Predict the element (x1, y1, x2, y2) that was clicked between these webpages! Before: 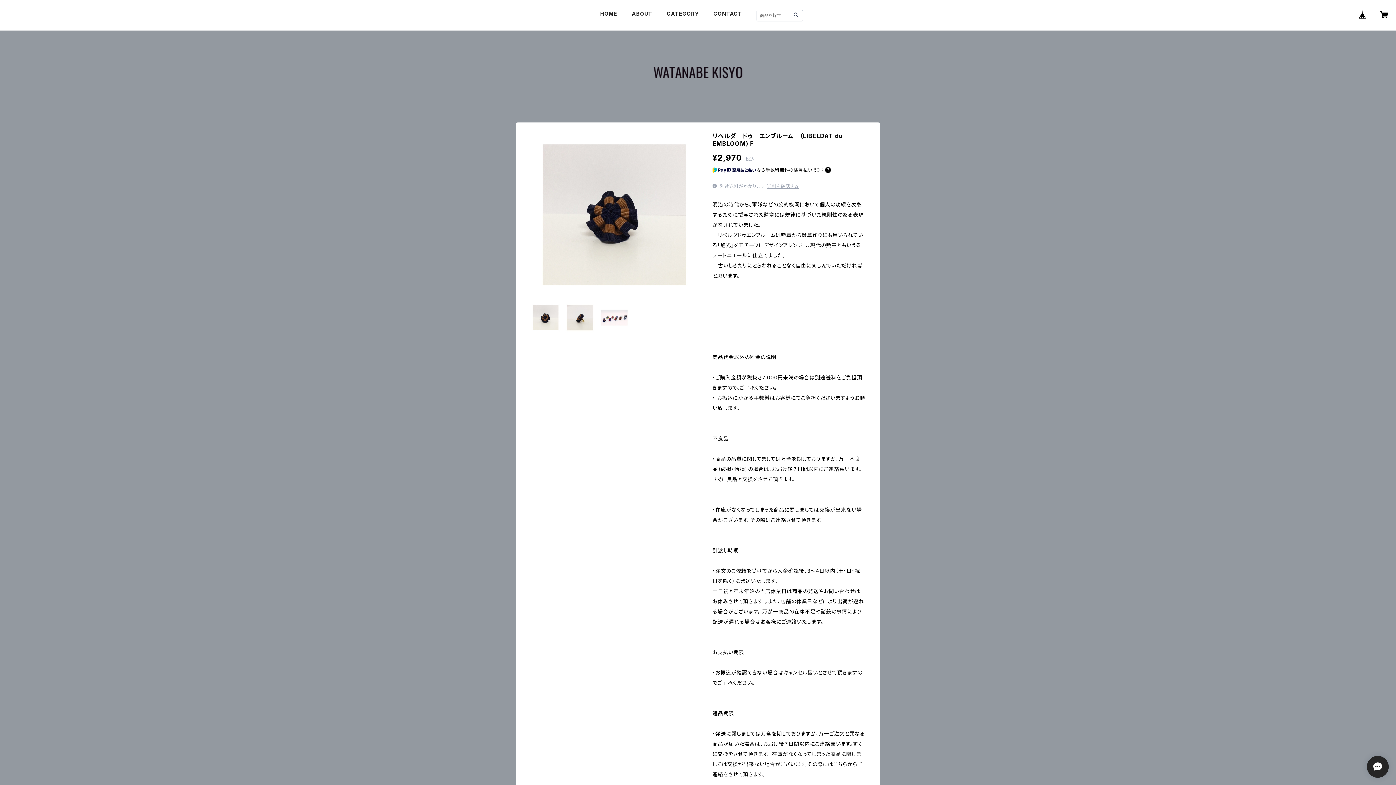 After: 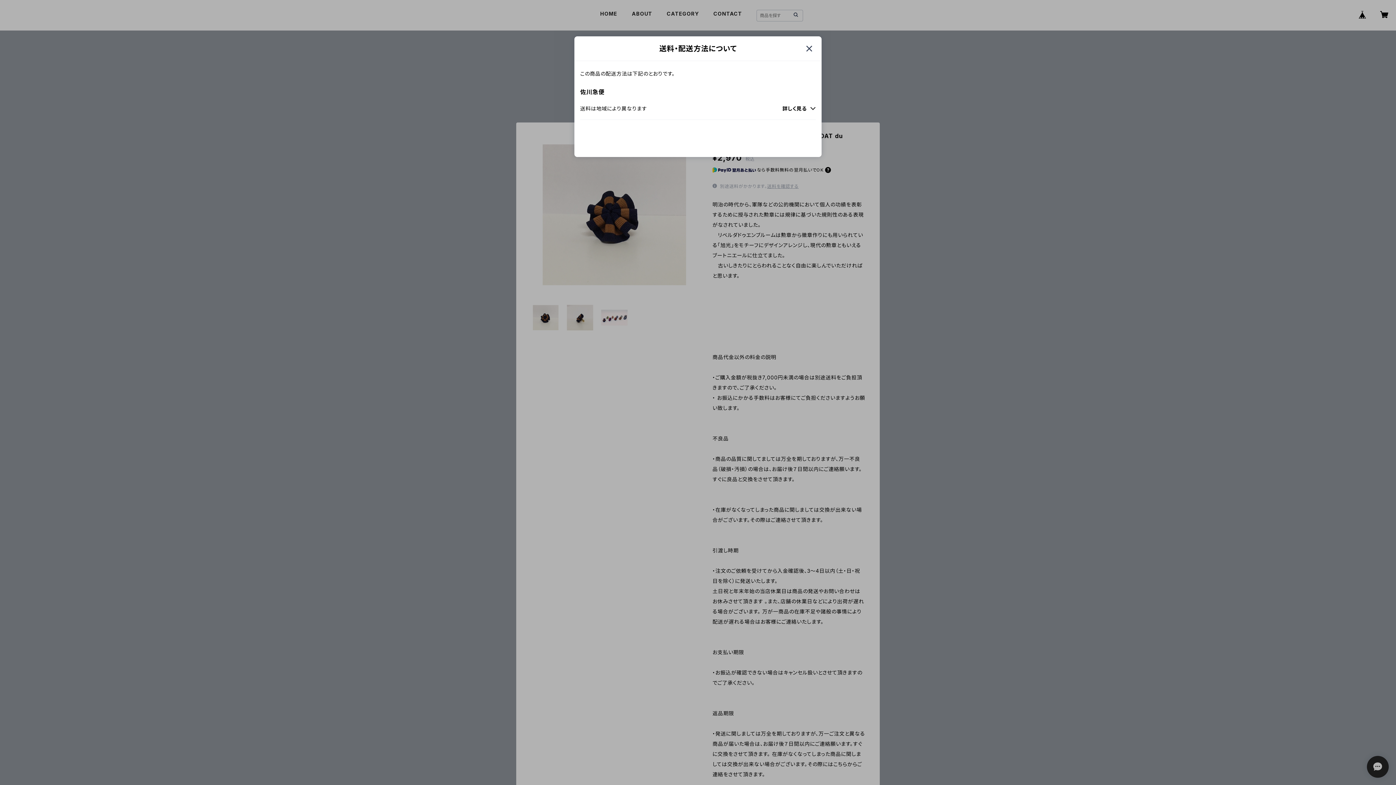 Action: bbox: (767, 183, 798, 189) label: 送料を確認する